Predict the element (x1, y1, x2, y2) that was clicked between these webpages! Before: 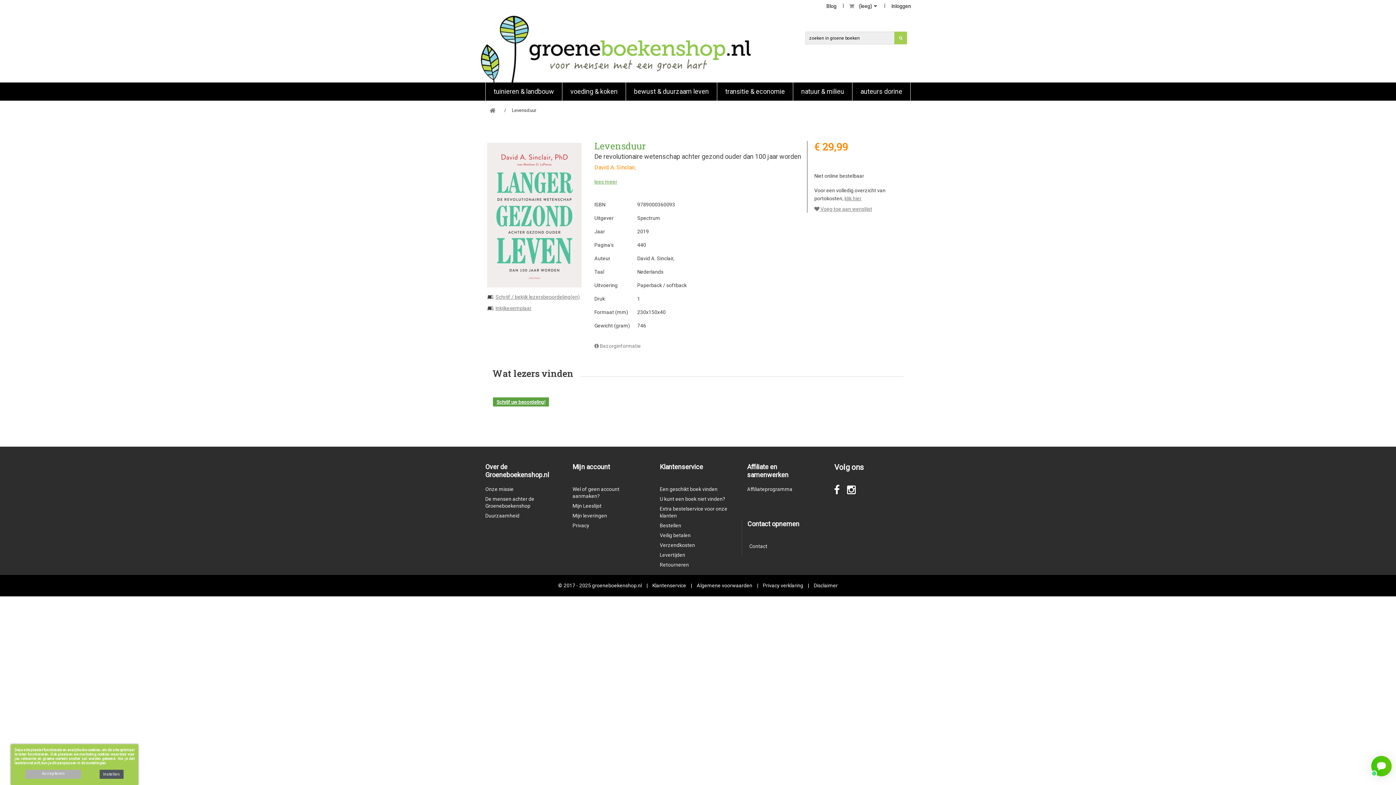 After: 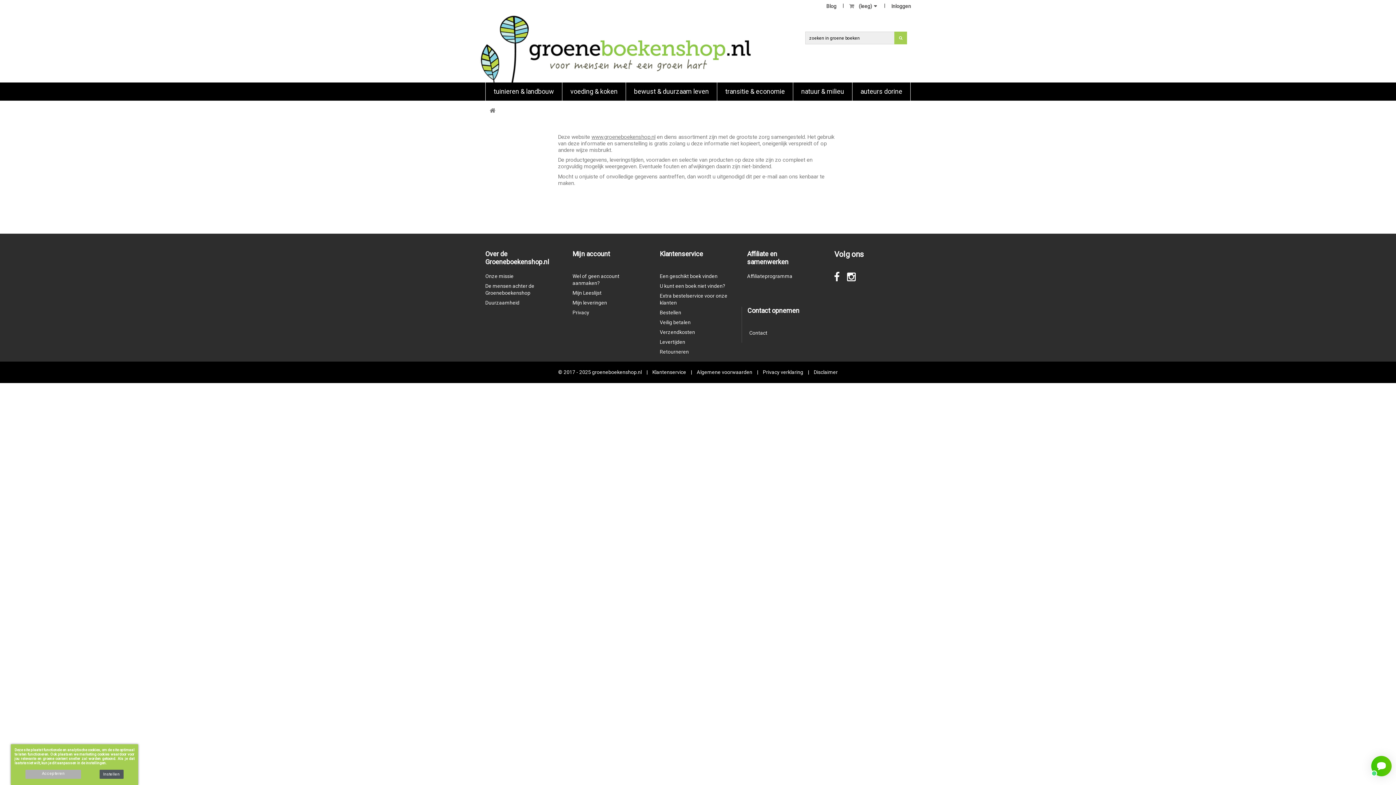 Action: bbox: (814, 582, 838, 588) label: Disclaimer